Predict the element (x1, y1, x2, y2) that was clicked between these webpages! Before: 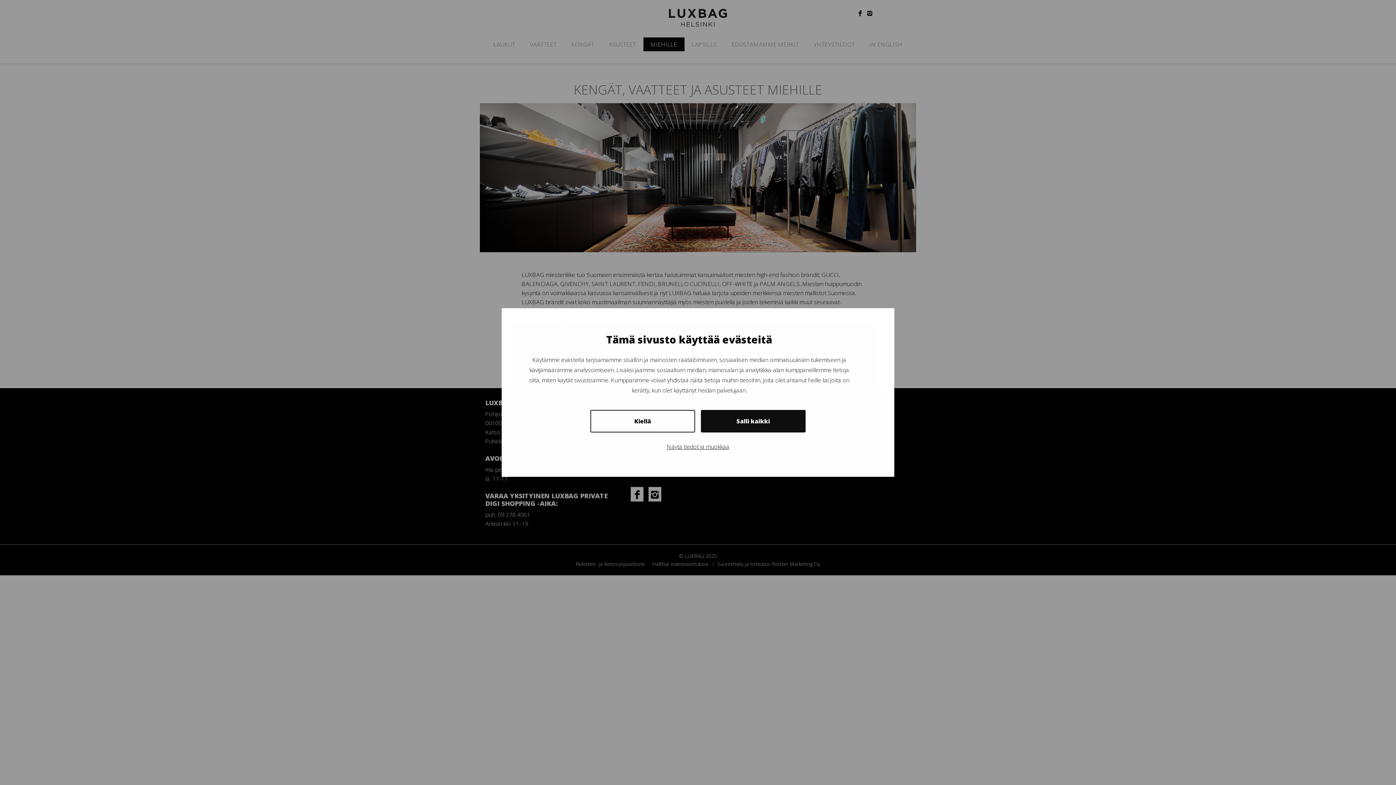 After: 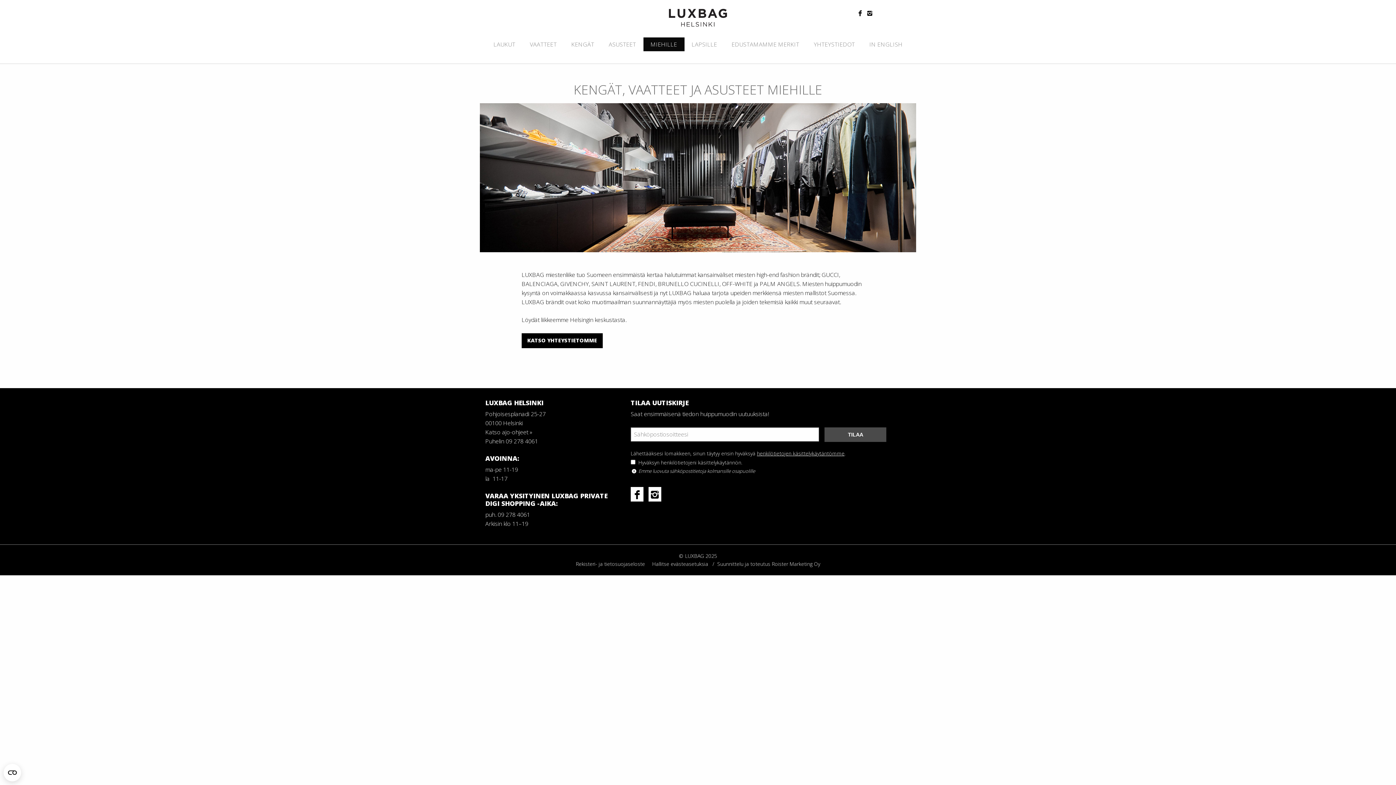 Action: label: Salli kaikki bbox: (701, 410, 805, 432)